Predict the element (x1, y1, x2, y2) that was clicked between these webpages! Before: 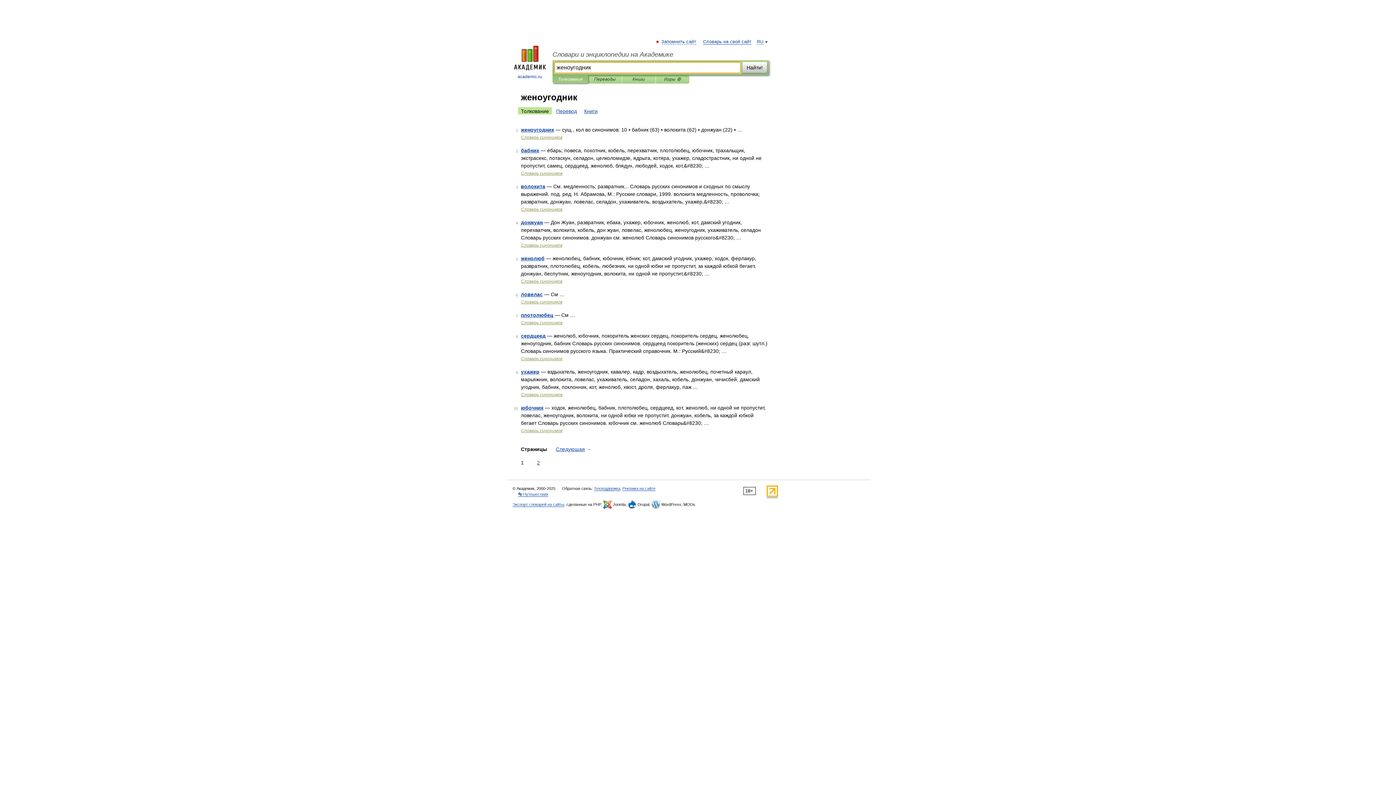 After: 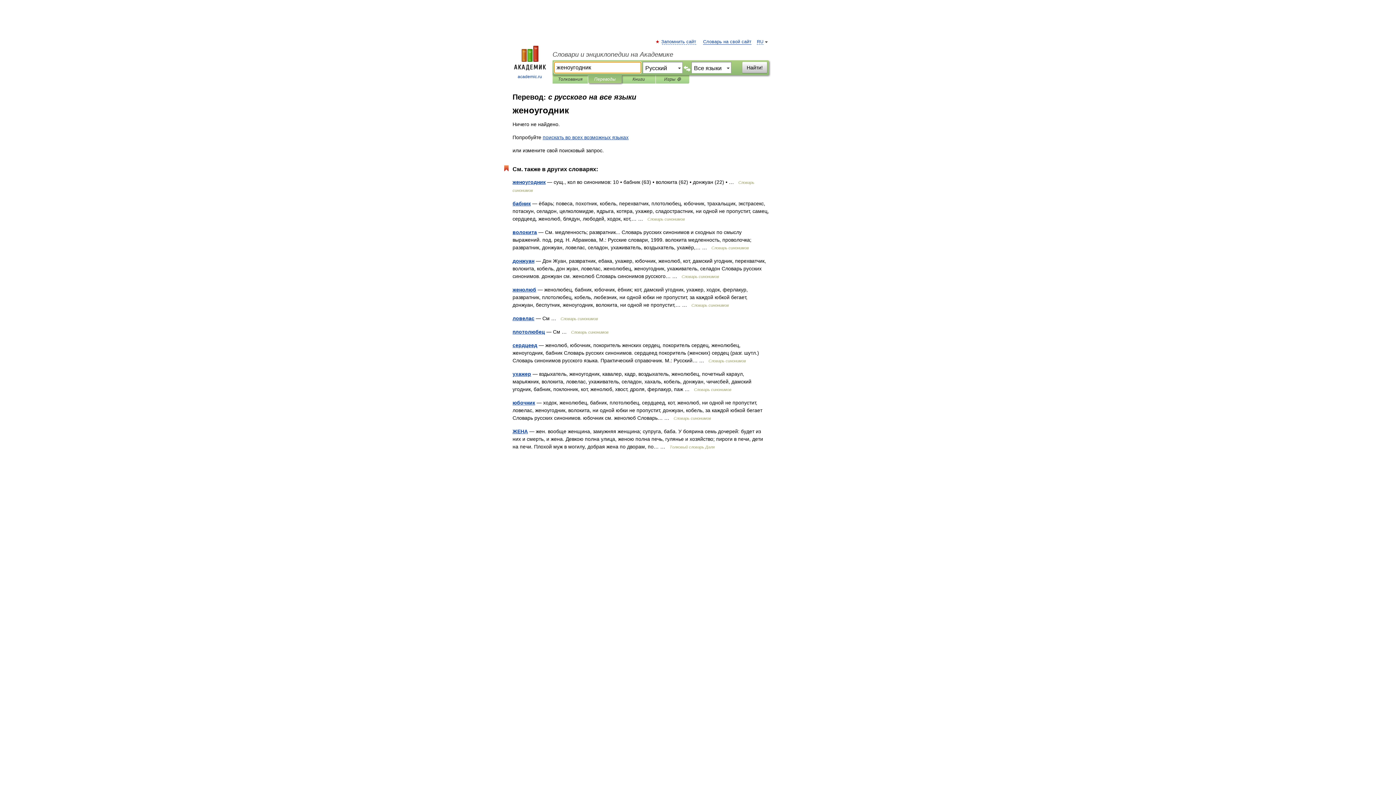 Action: bbox: (553, 107, 580, 114) label: Перевод